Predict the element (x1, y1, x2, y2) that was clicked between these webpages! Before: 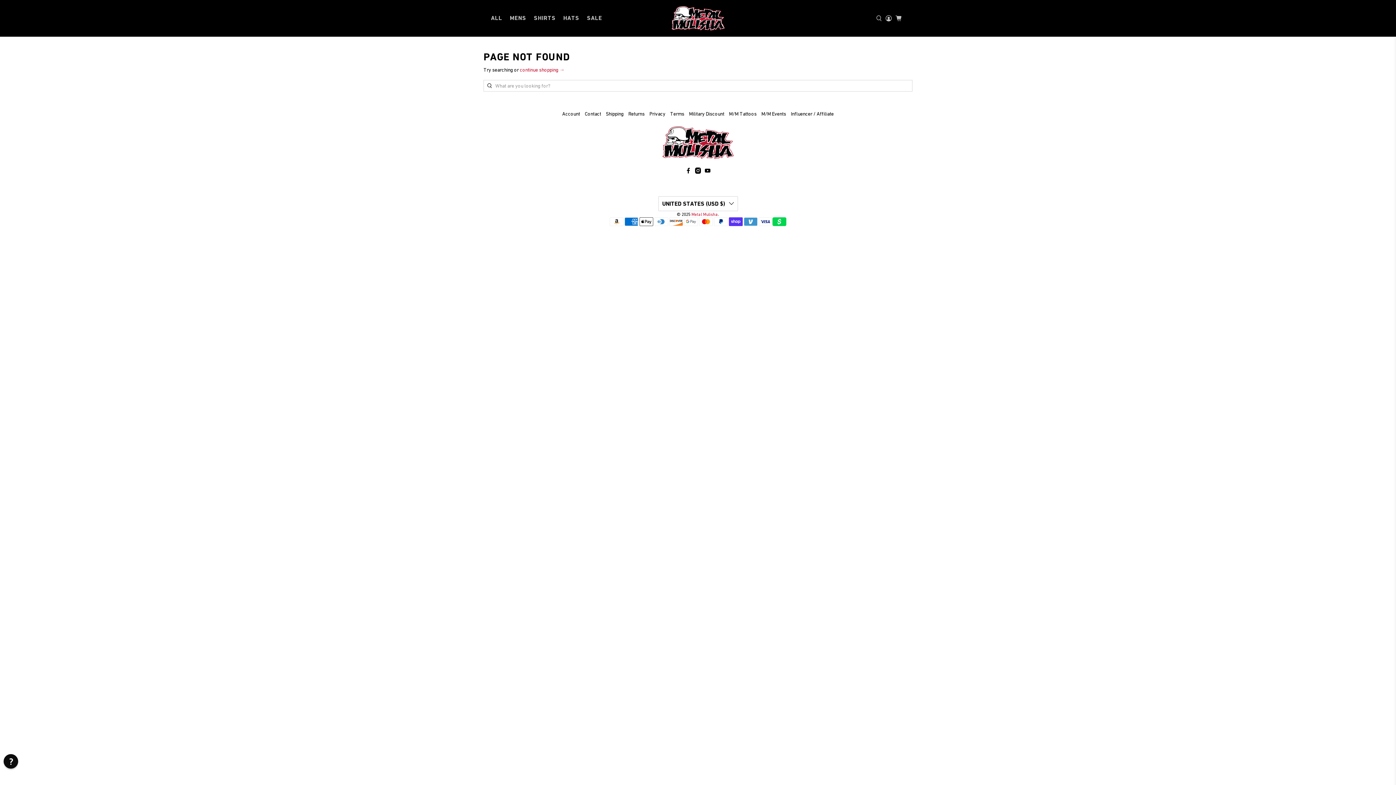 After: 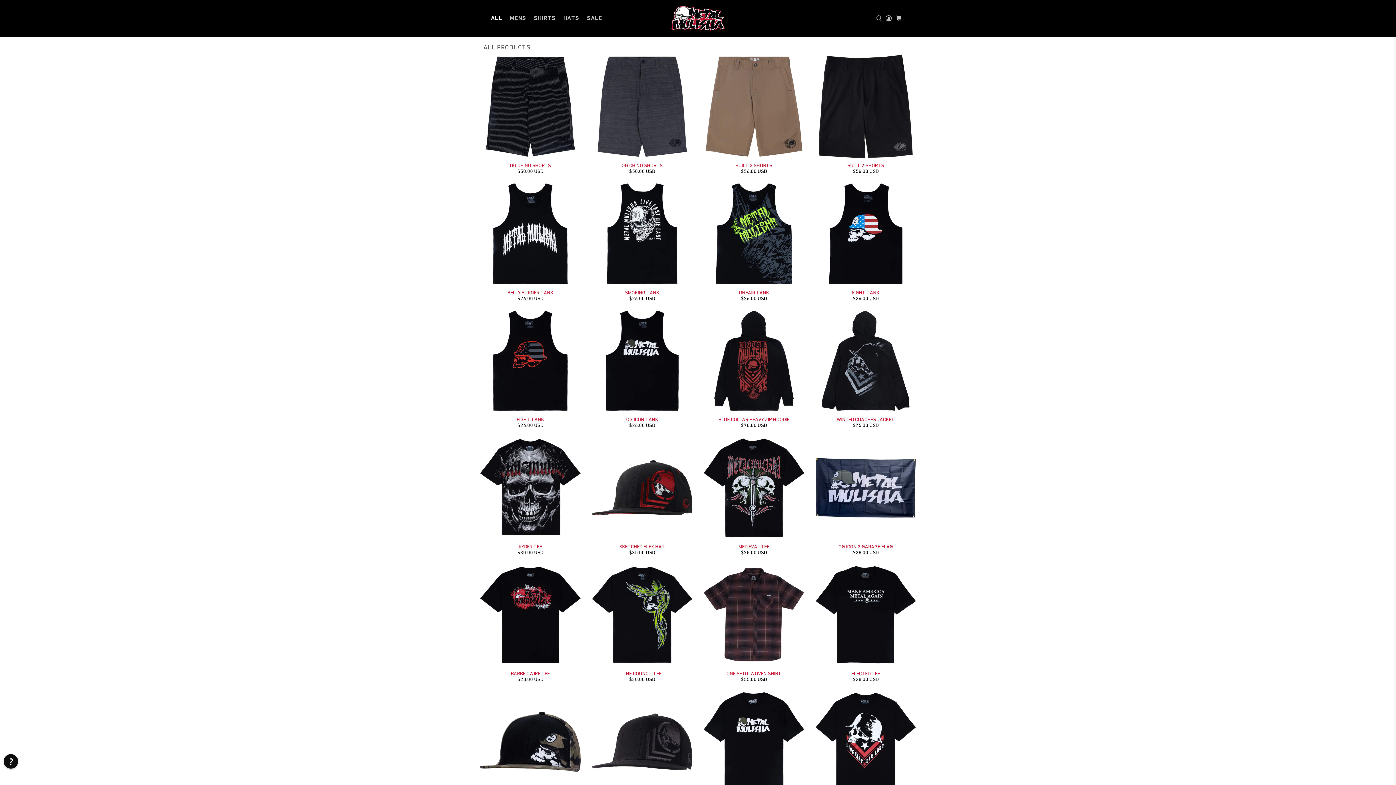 Action: label: ALL bbox: (487, 8, 506, 27)